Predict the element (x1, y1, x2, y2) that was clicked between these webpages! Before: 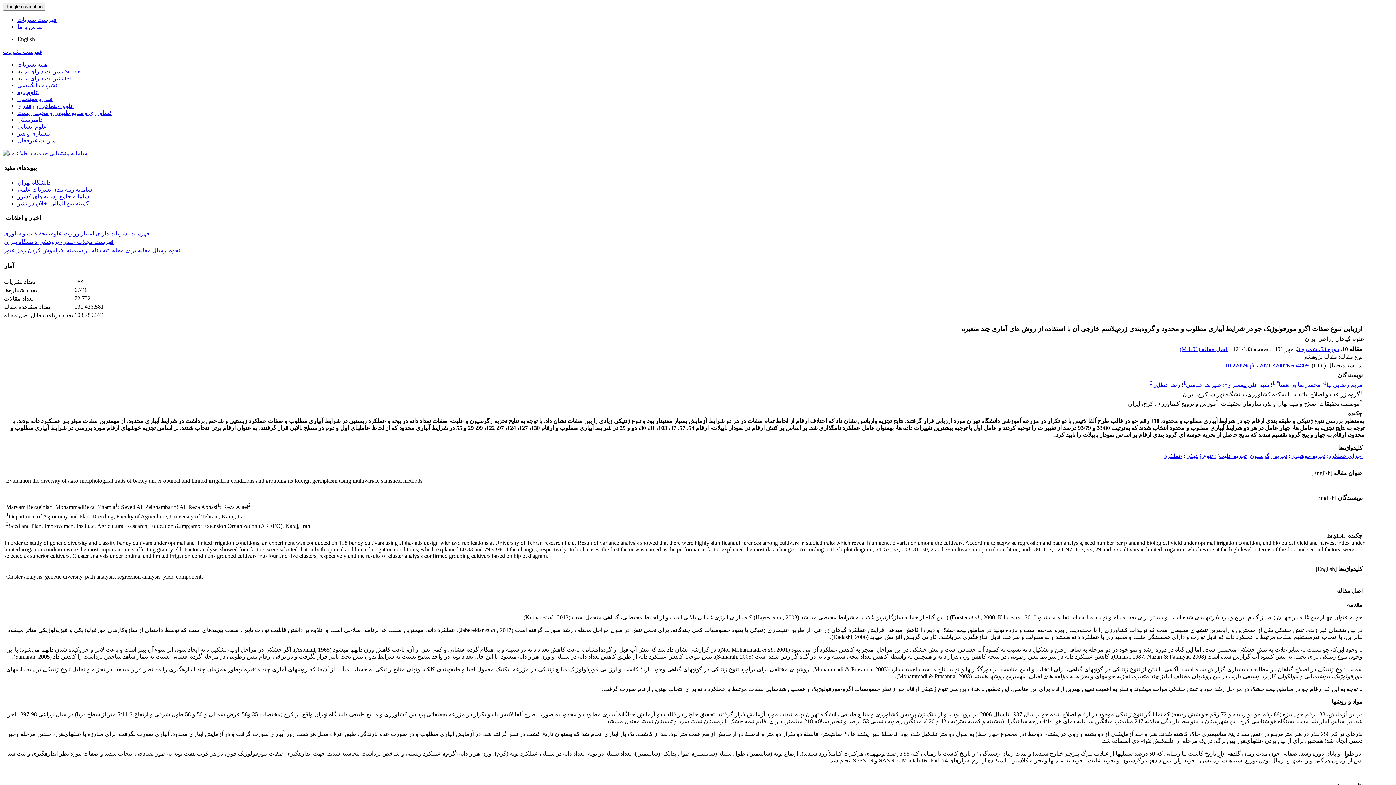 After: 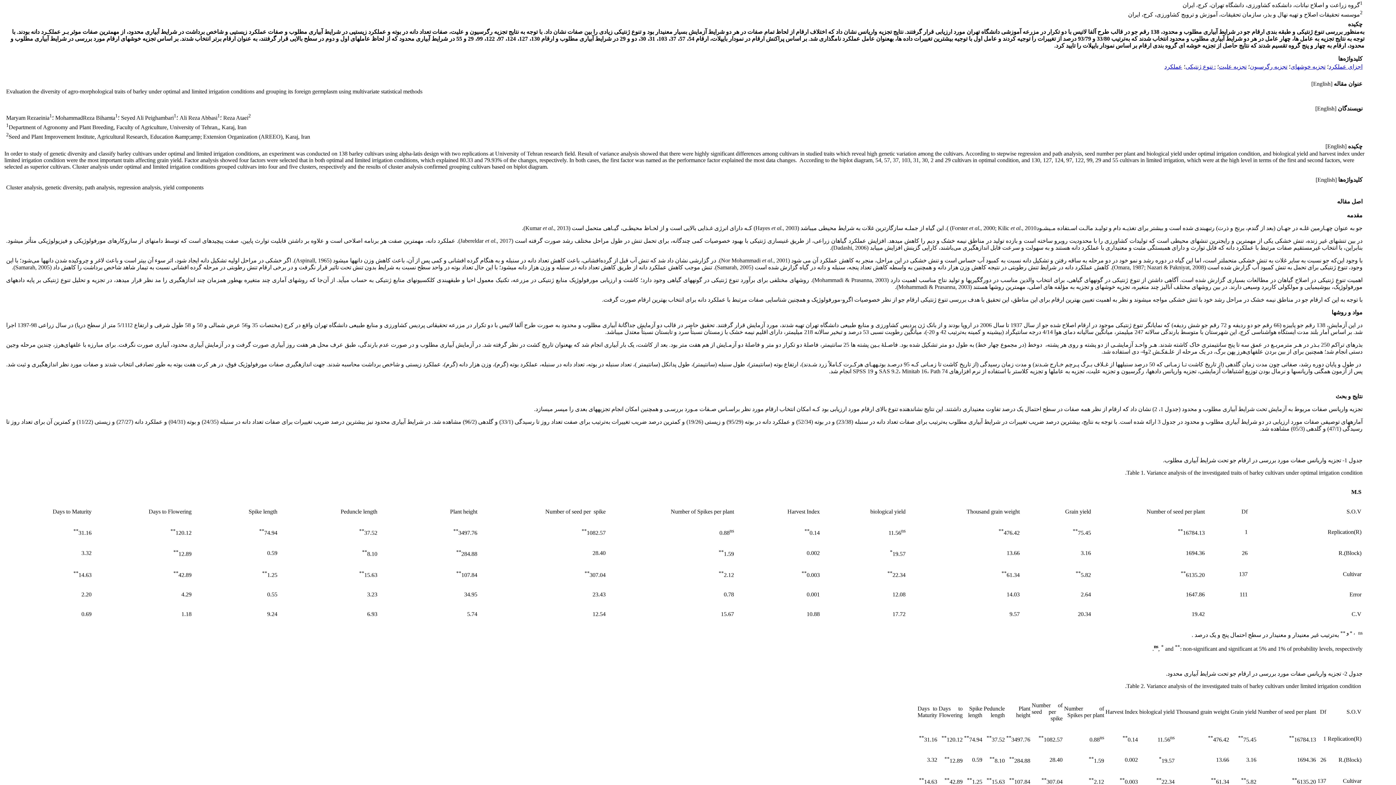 Action: bbox: (1225, 380, 1227, 385) label: 1